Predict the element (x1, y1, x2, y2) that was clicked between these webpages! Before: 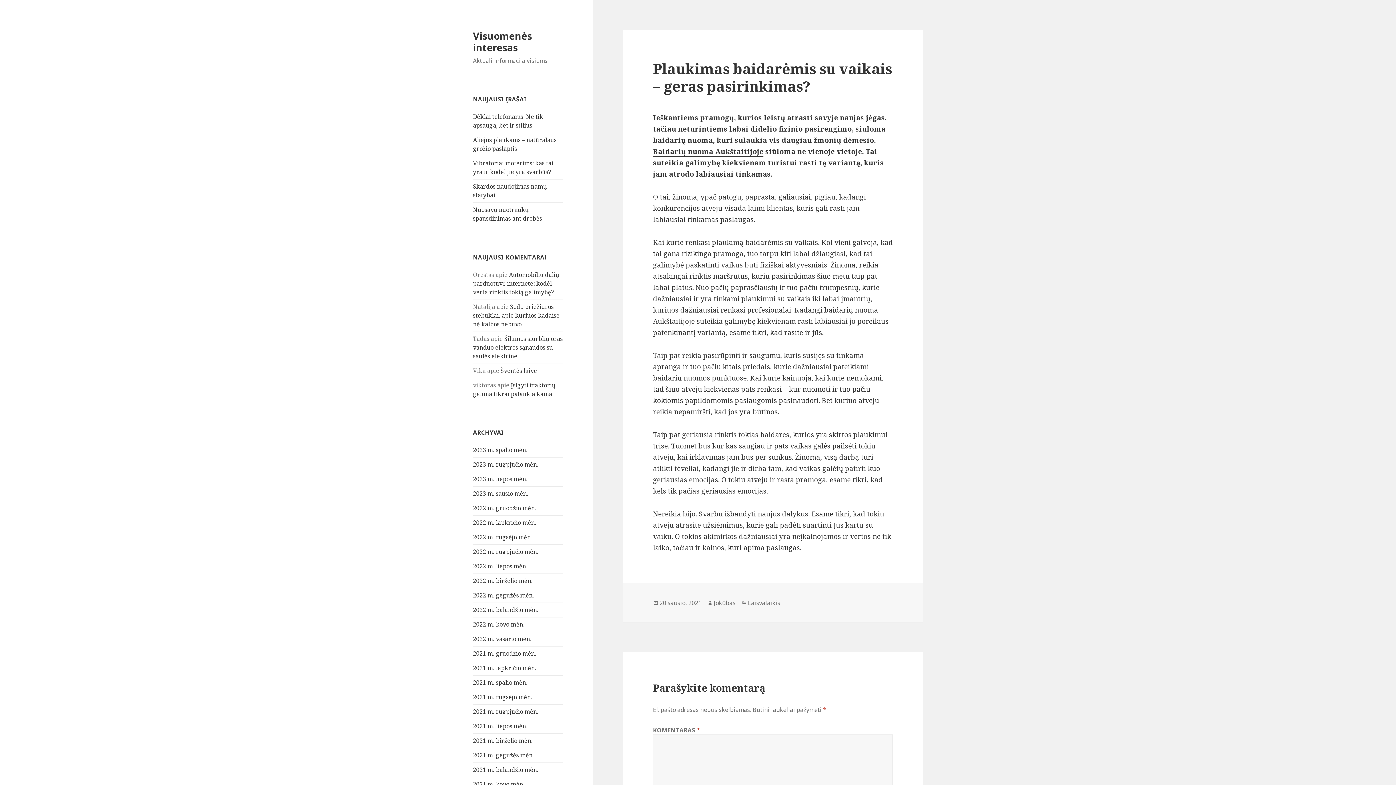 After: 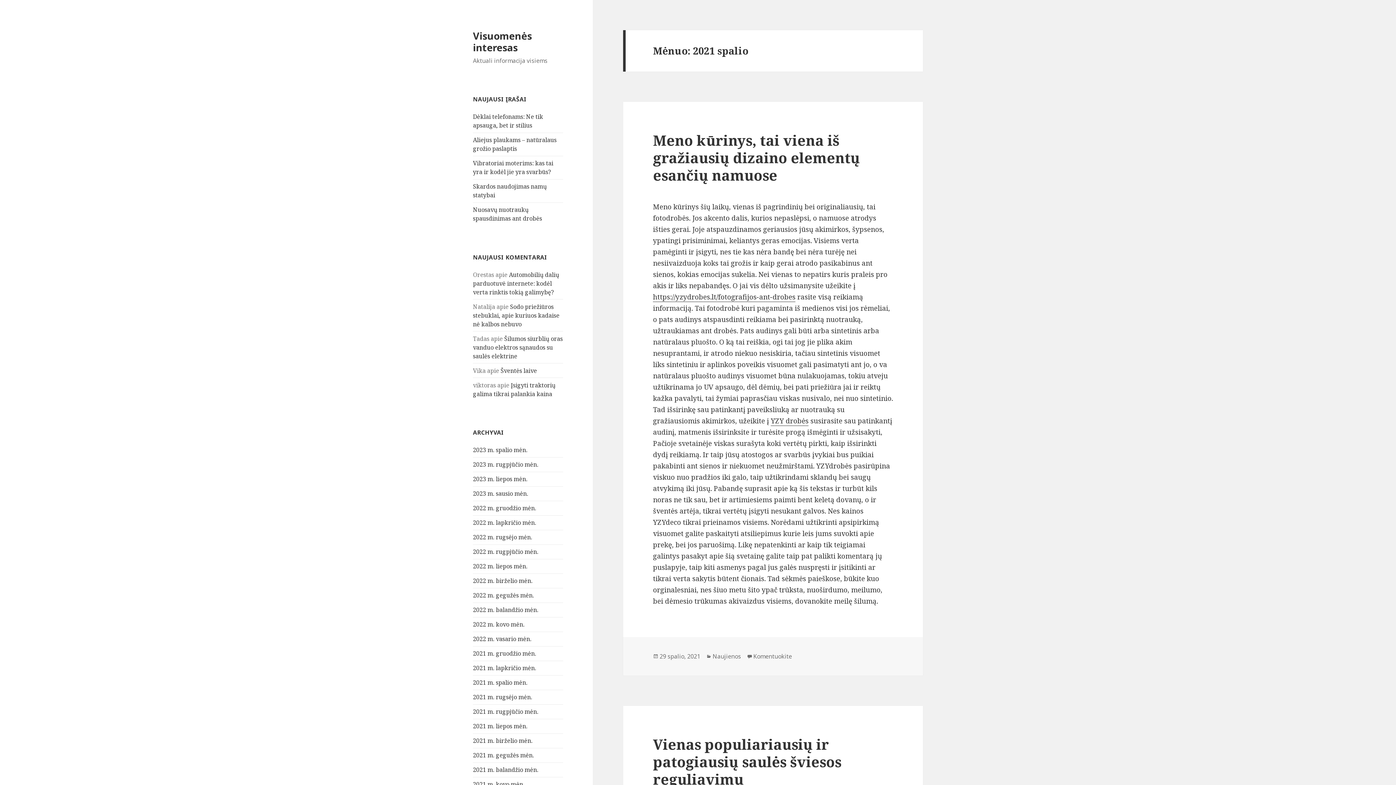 Action: label: 2021 m. spalio mėn. bbox: (473, 678, 527, 686)